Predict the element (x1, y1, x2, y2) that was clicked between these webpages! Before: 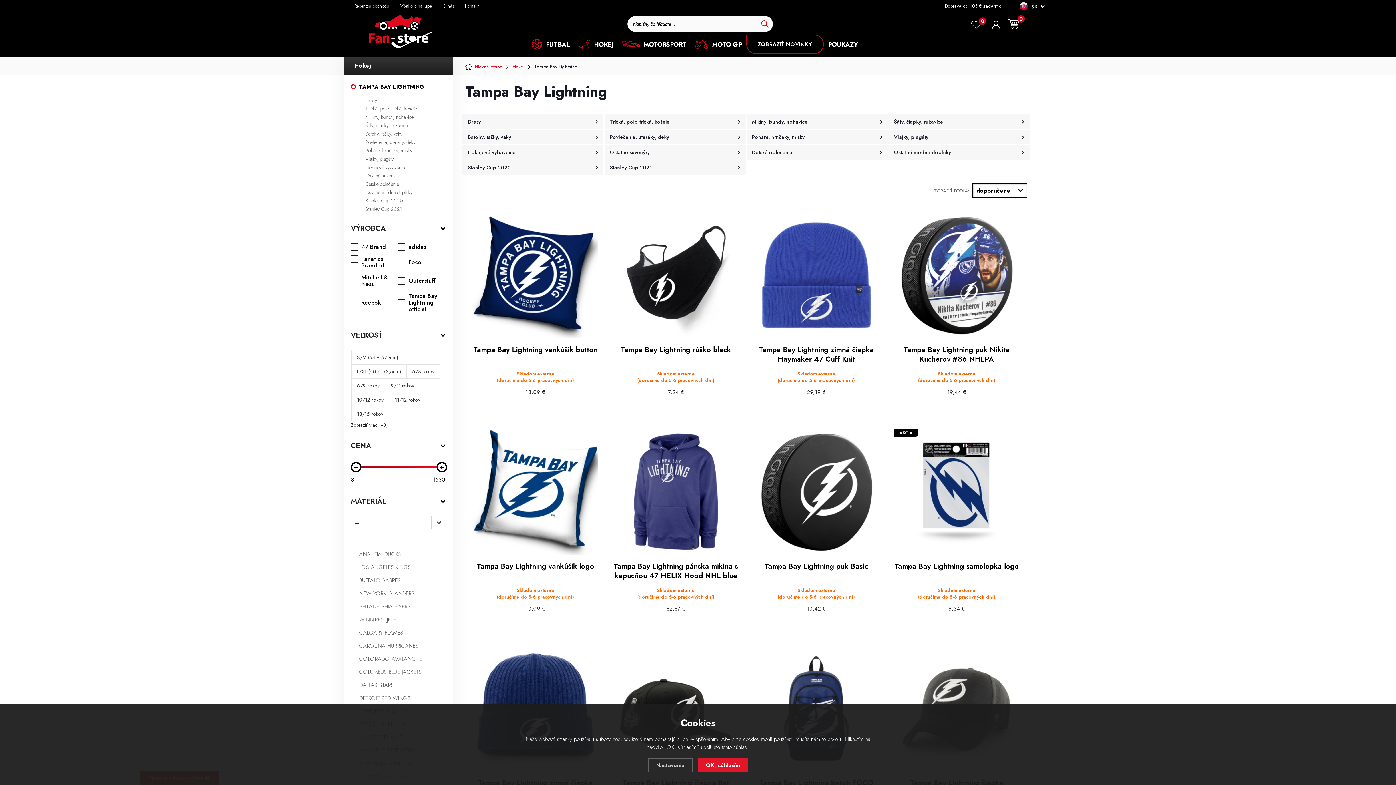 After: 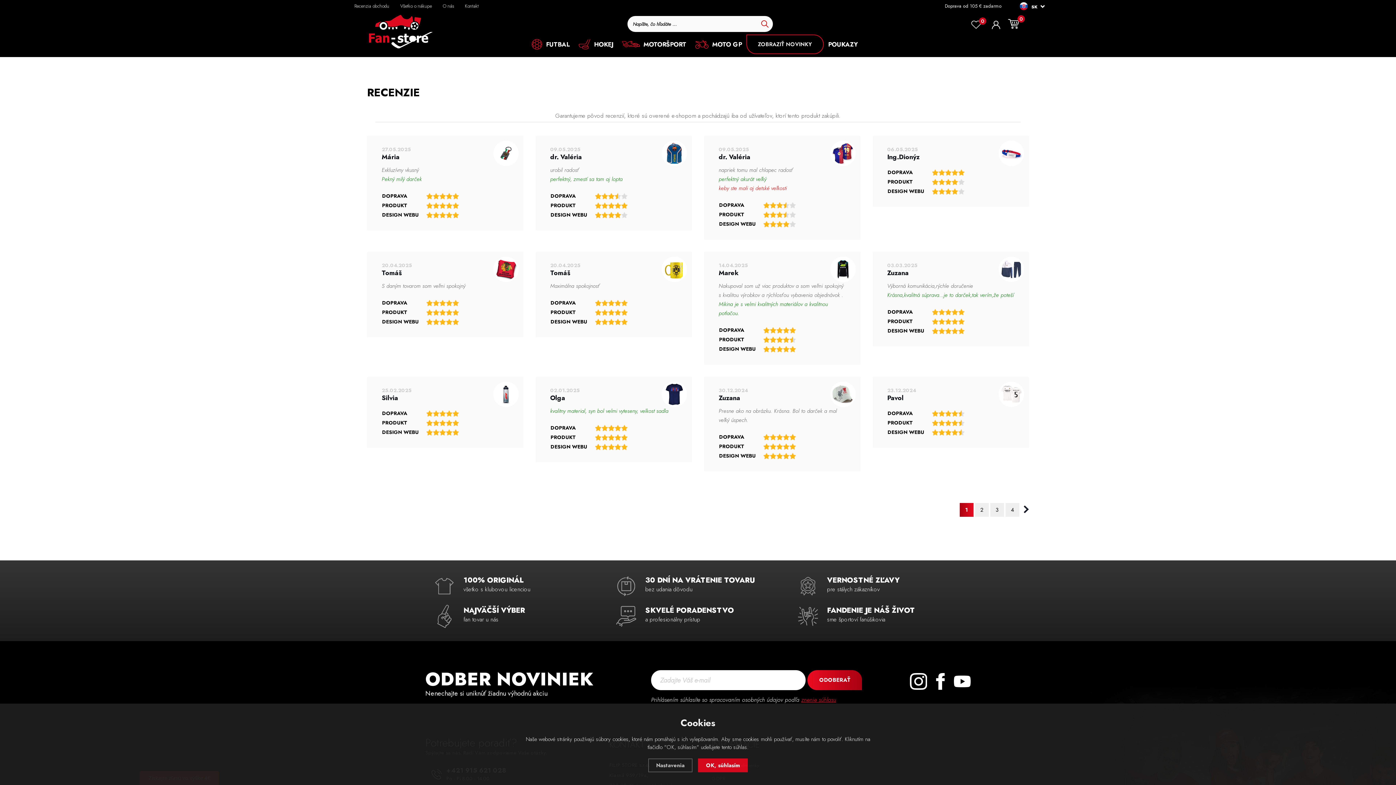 Action: label: Recenzia obchodu bbox: (349, 0, 394, 12)